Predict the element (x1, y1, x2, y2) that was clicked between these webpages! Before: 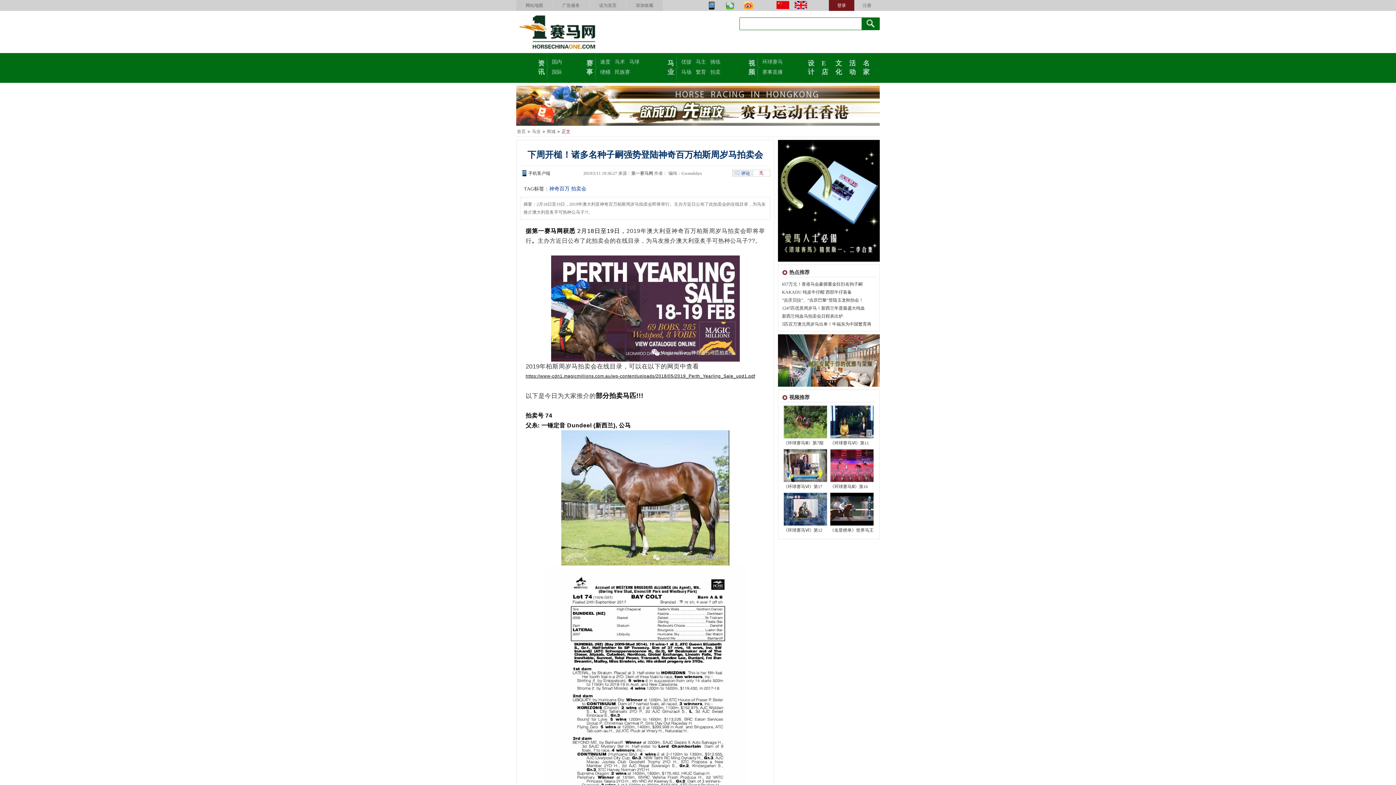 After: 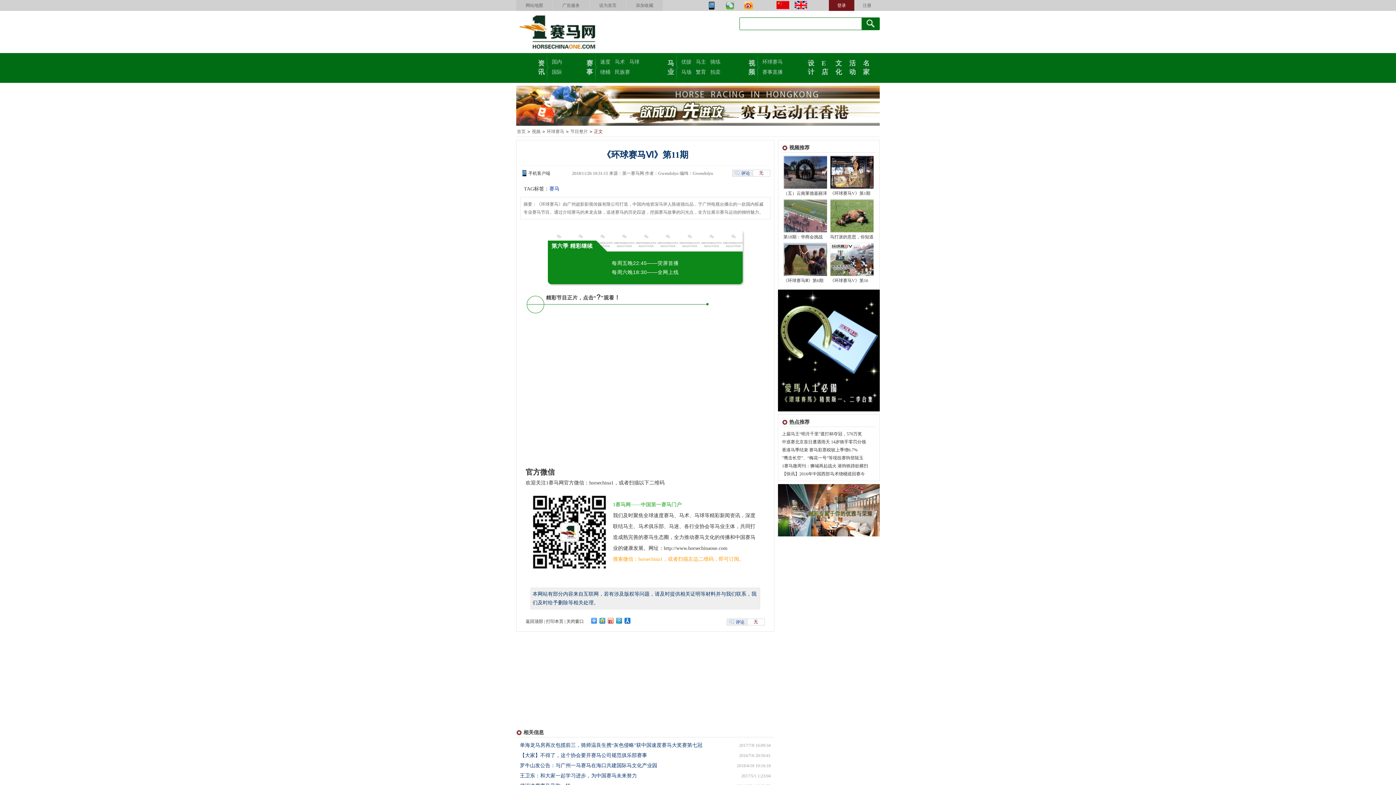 Action: label: 《环球赛马Ⅵ》第11 bbox: (830, 440, 869, 445)